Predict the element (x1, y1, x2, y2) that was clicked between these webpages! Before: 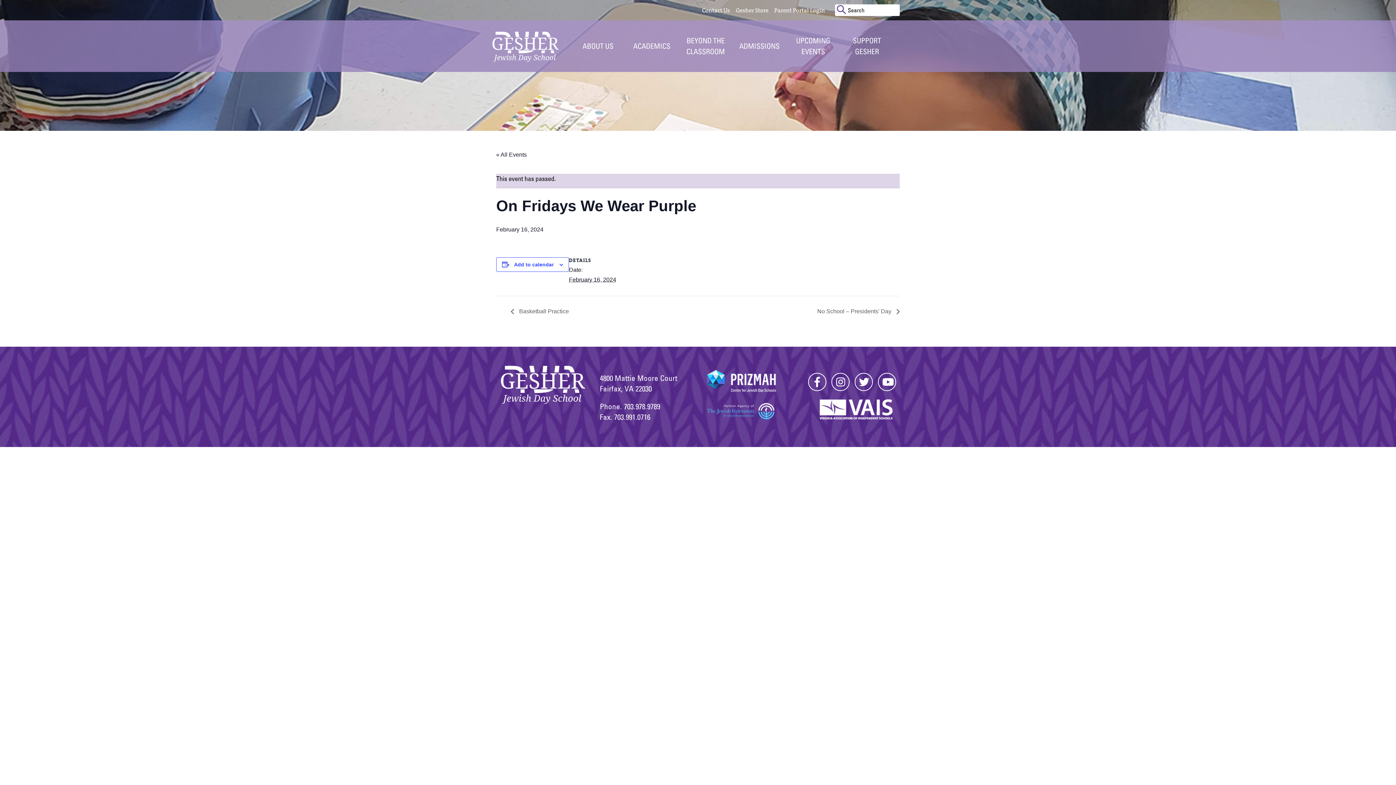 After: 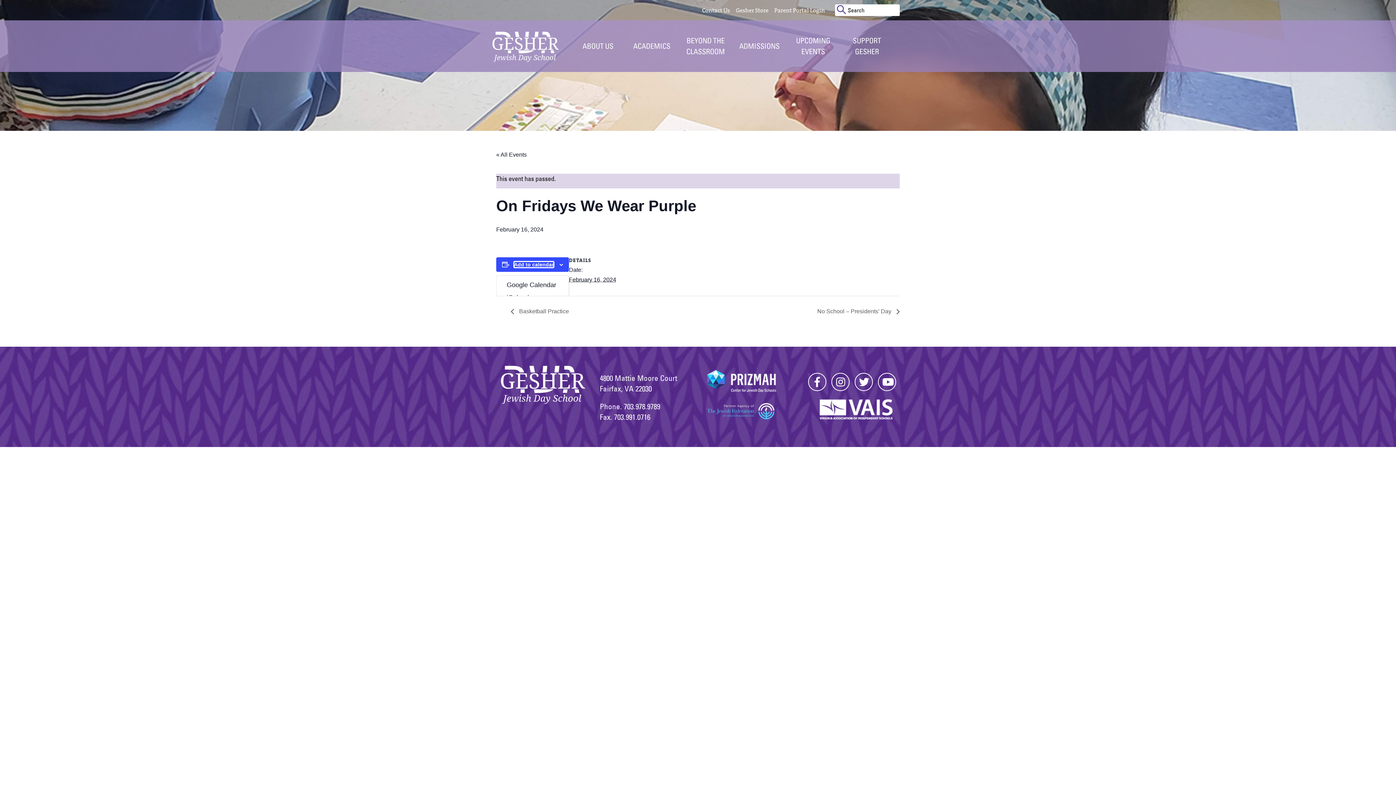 Action: label: Add to calendar bbox: (514, 261, 553, 267)